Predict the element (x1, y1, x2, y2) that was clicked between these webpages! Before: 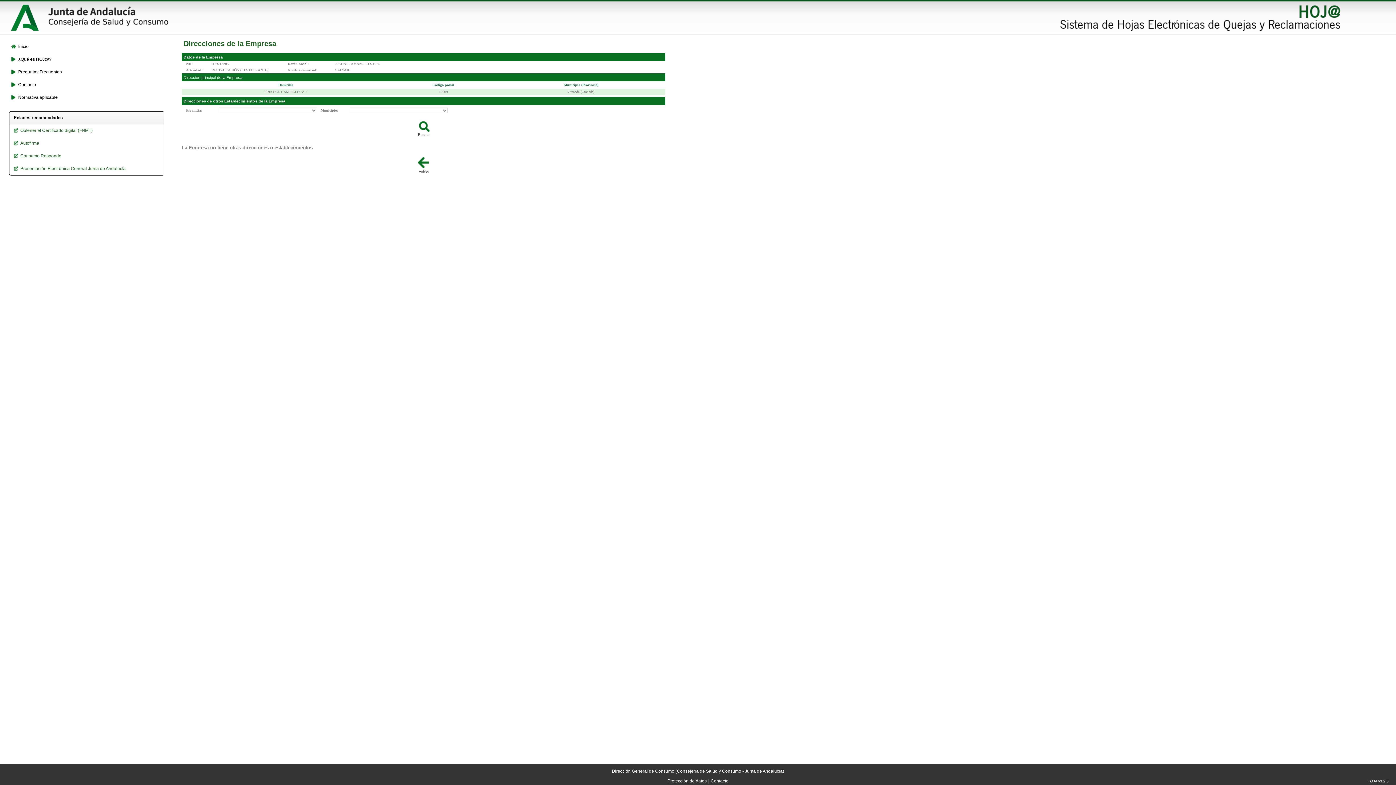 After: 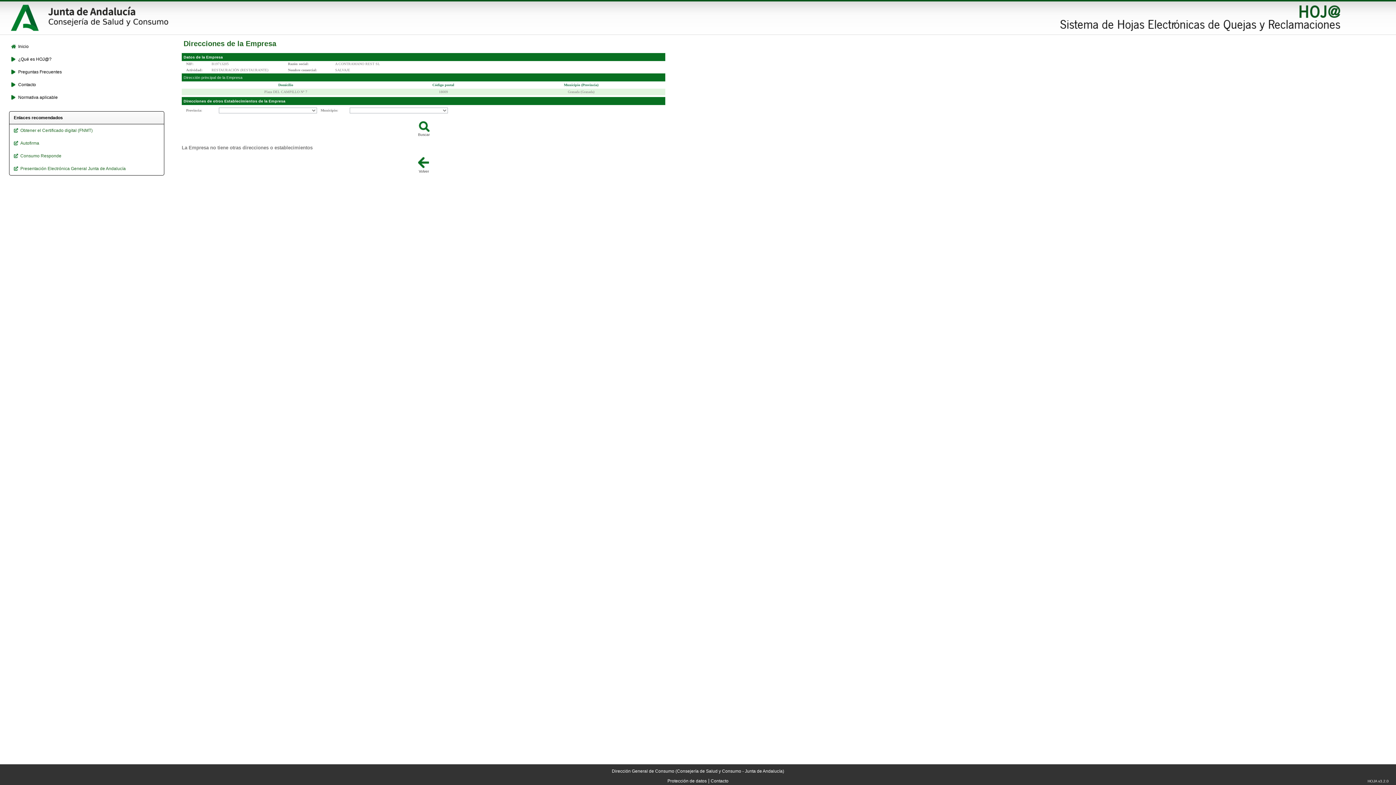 Action: bbox: (42, 28, 181, 33)